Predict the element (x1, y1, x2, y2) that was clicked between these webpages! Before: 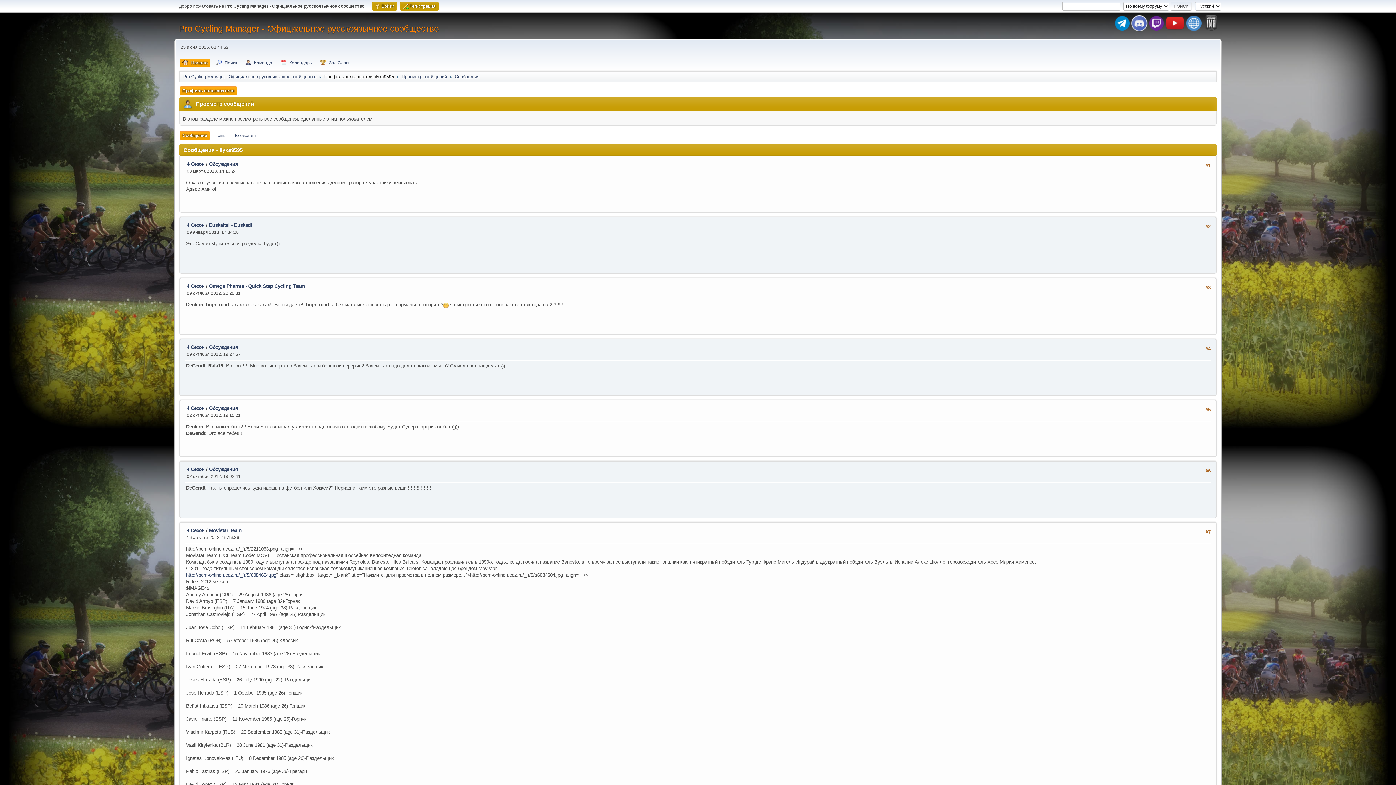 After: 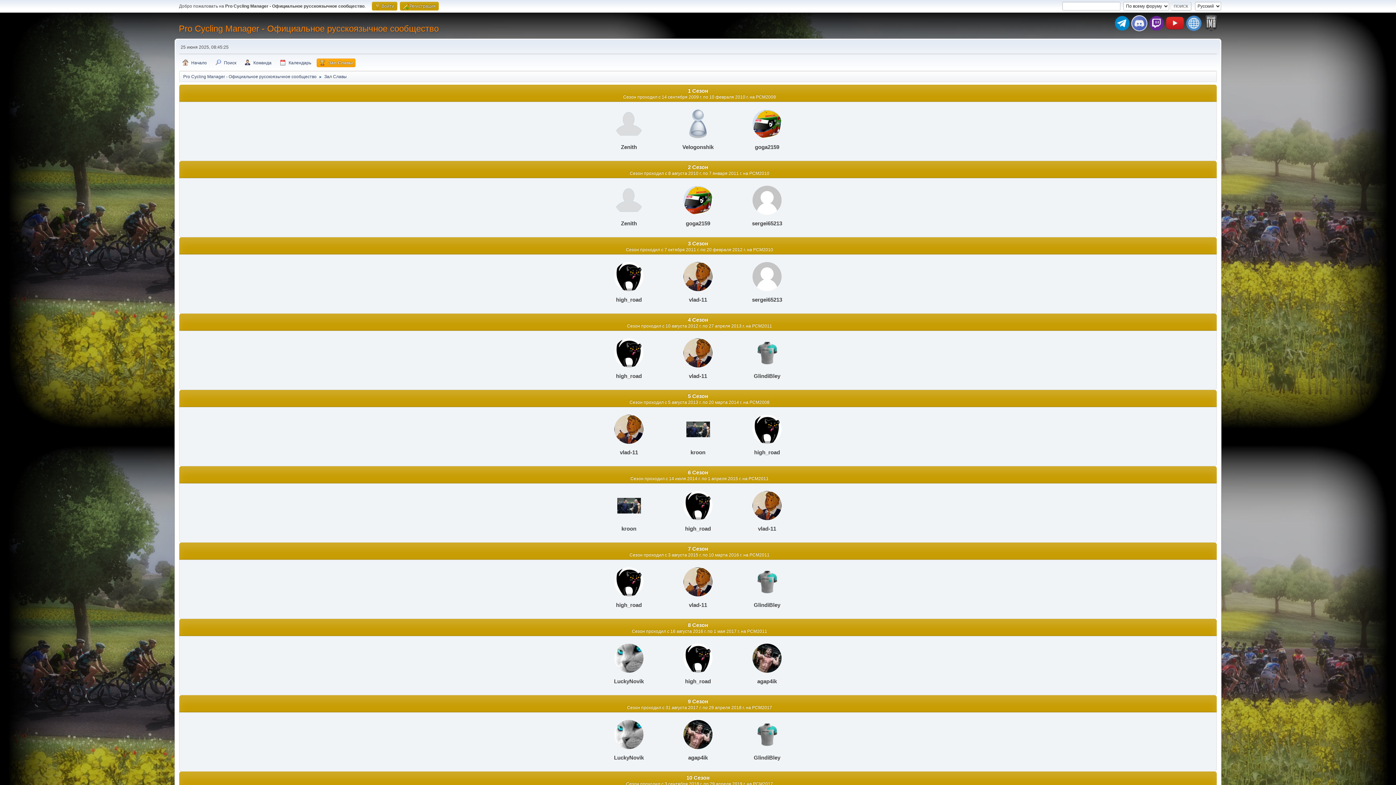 Action: label: Зал Славы bbox: (317, 58, 354, 67)